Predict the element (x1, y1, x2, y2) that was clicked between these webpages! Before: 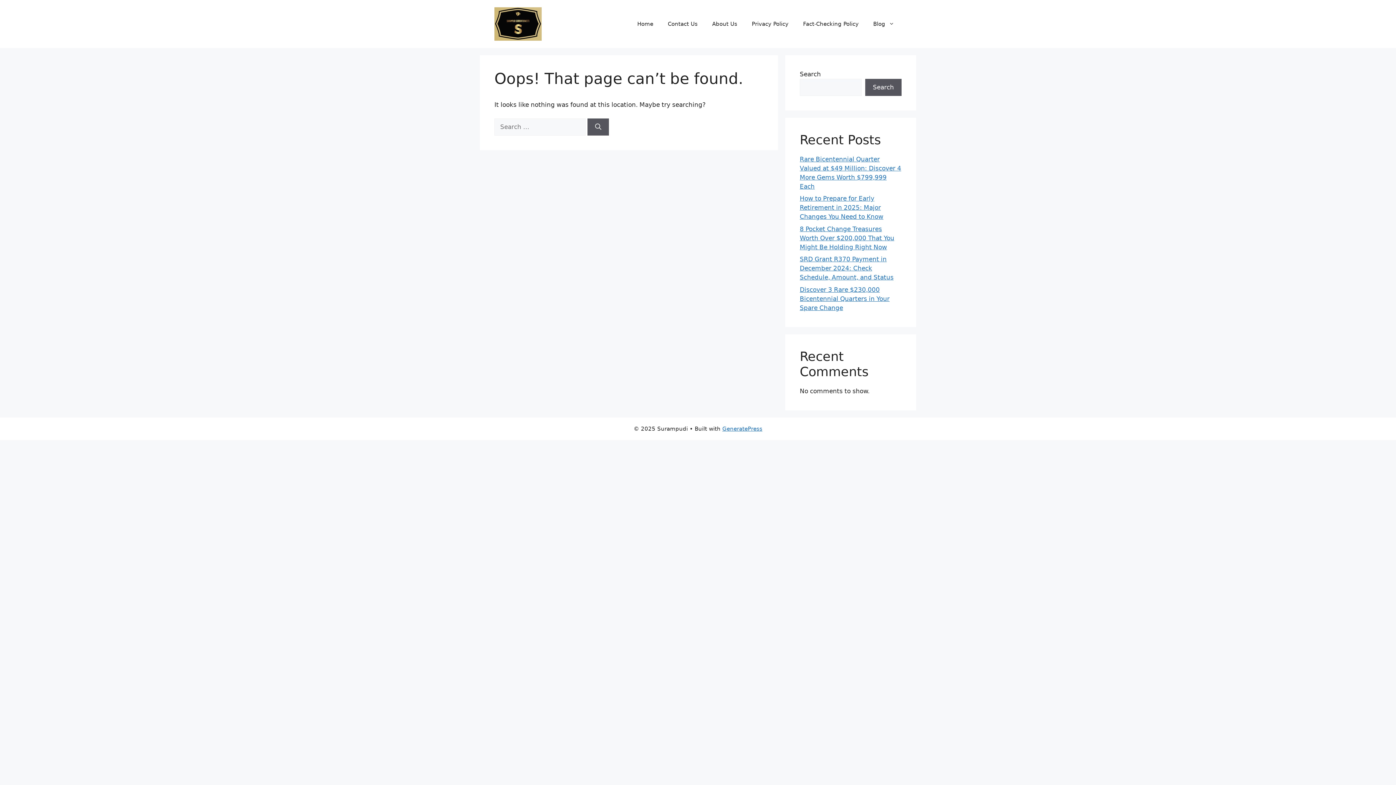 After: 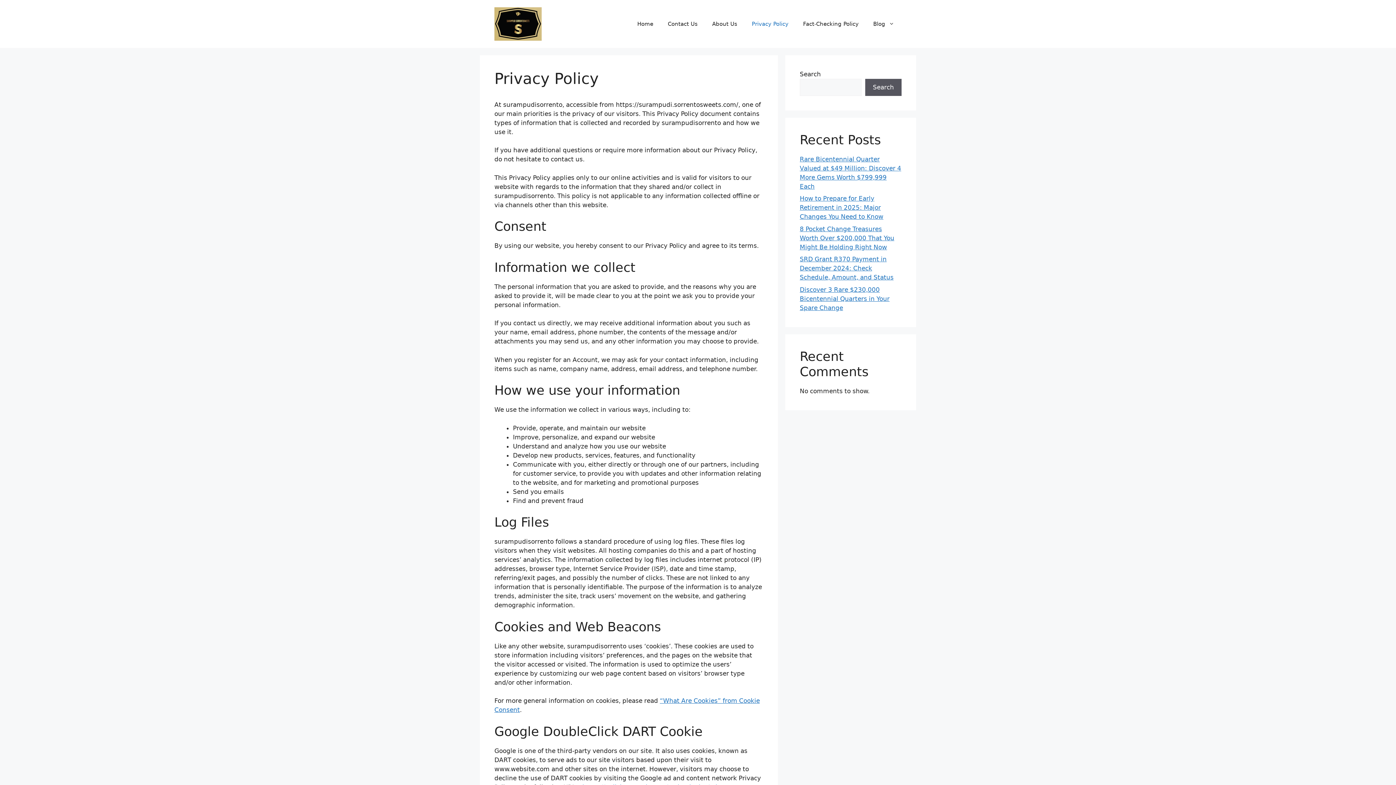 Action: label: Privacy Policy bbox: (744, 13, 796, 34)